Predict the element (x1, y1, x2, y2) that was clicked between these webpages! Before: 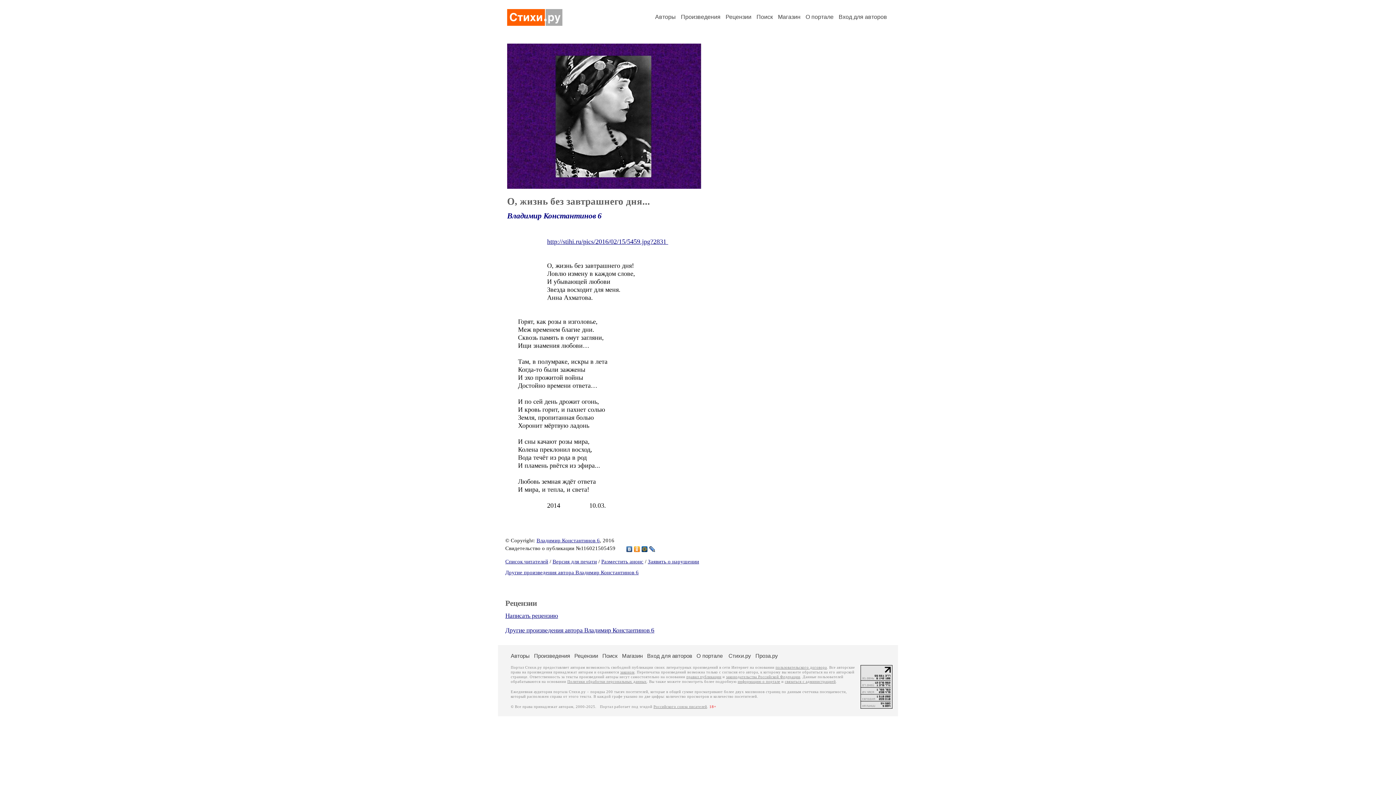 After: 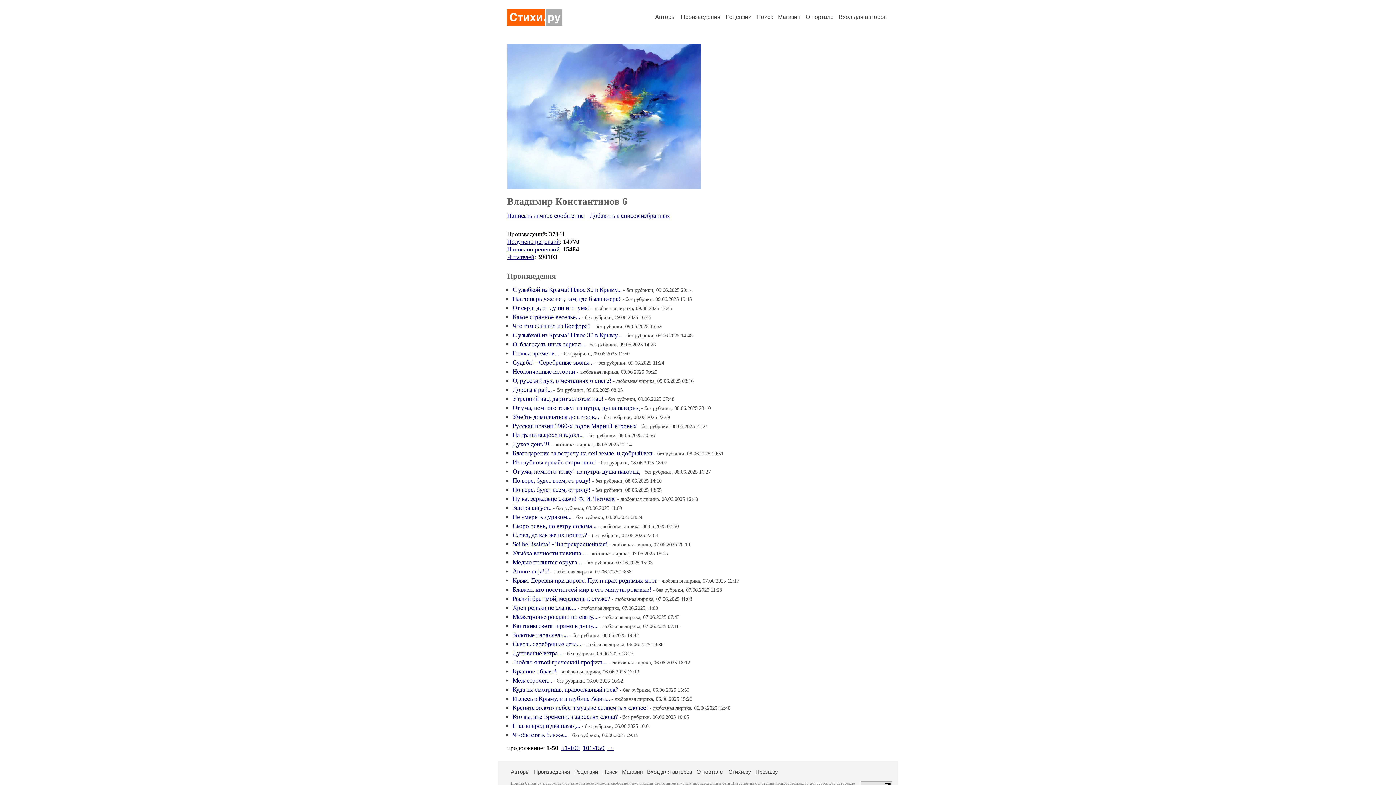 Action: bbox: (507, 211, 601, 220) label: Владимир Константинов 6